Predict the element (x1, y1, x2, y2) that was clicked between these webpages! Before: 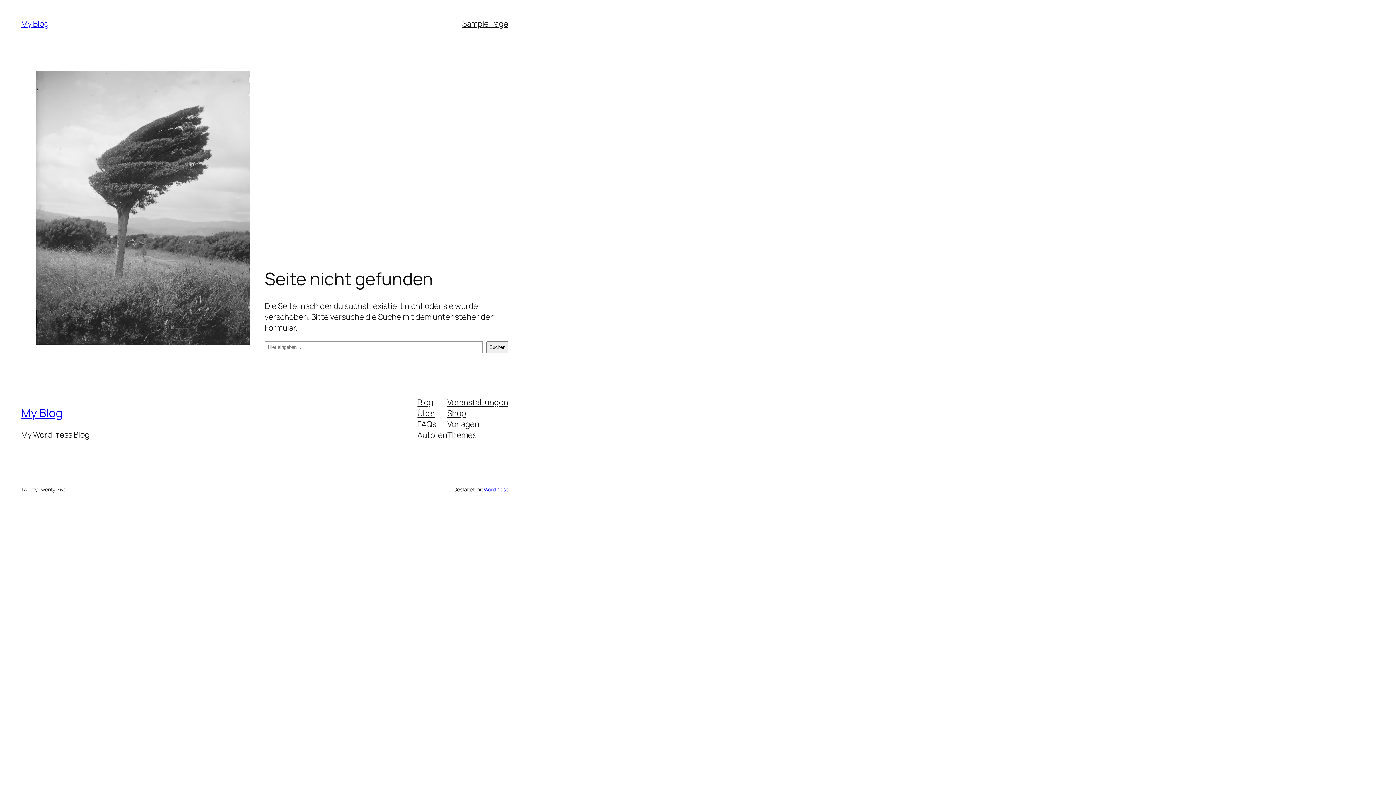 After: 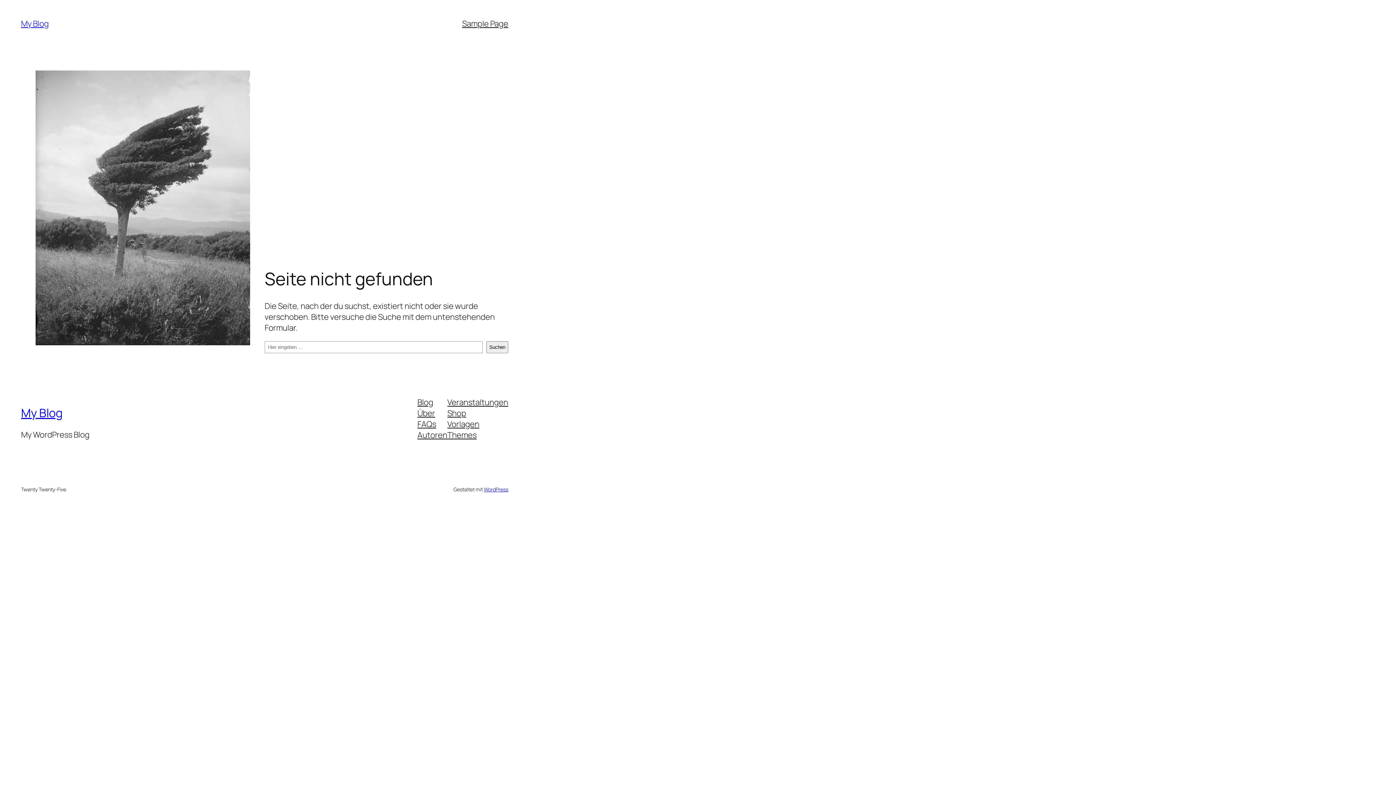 Action: label: Autoren bbox: (417, 429, 447, 440)